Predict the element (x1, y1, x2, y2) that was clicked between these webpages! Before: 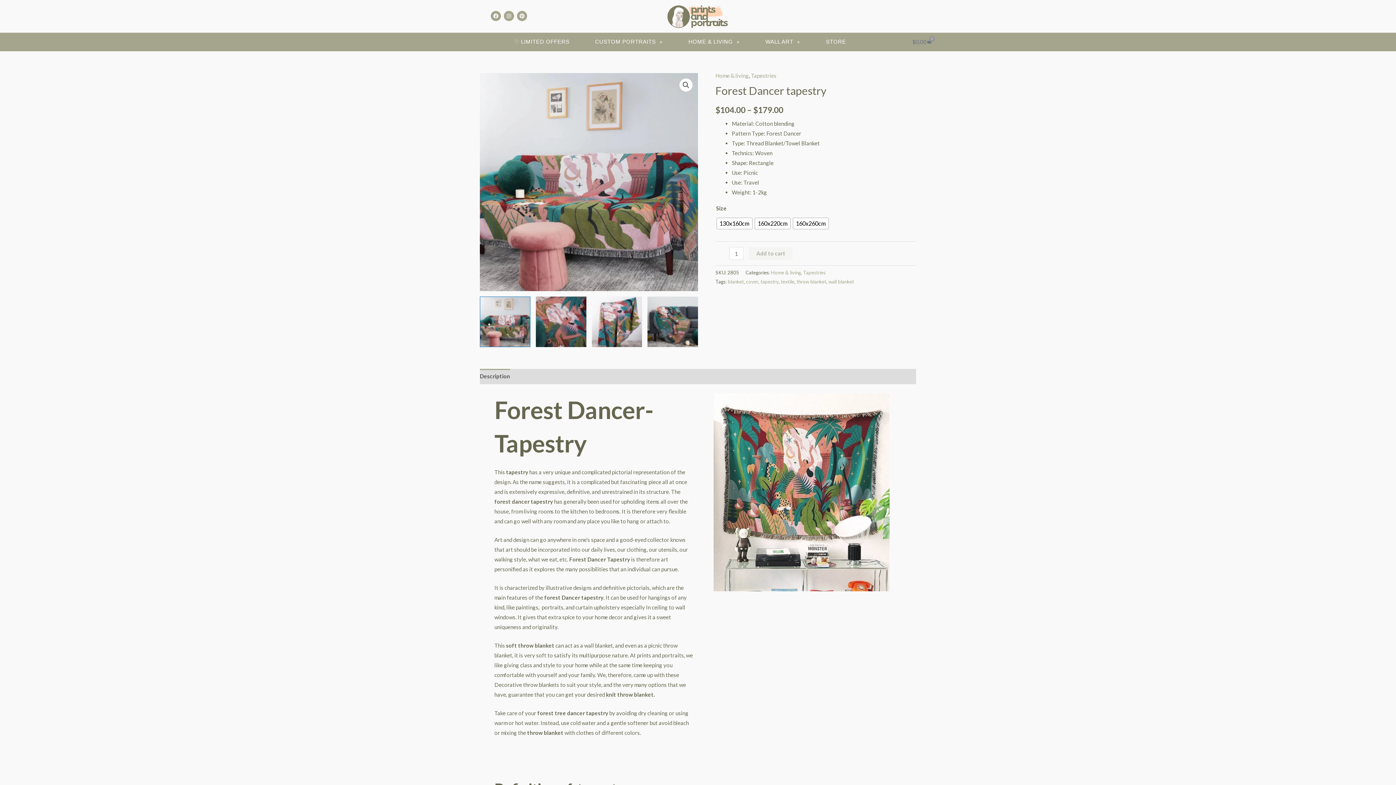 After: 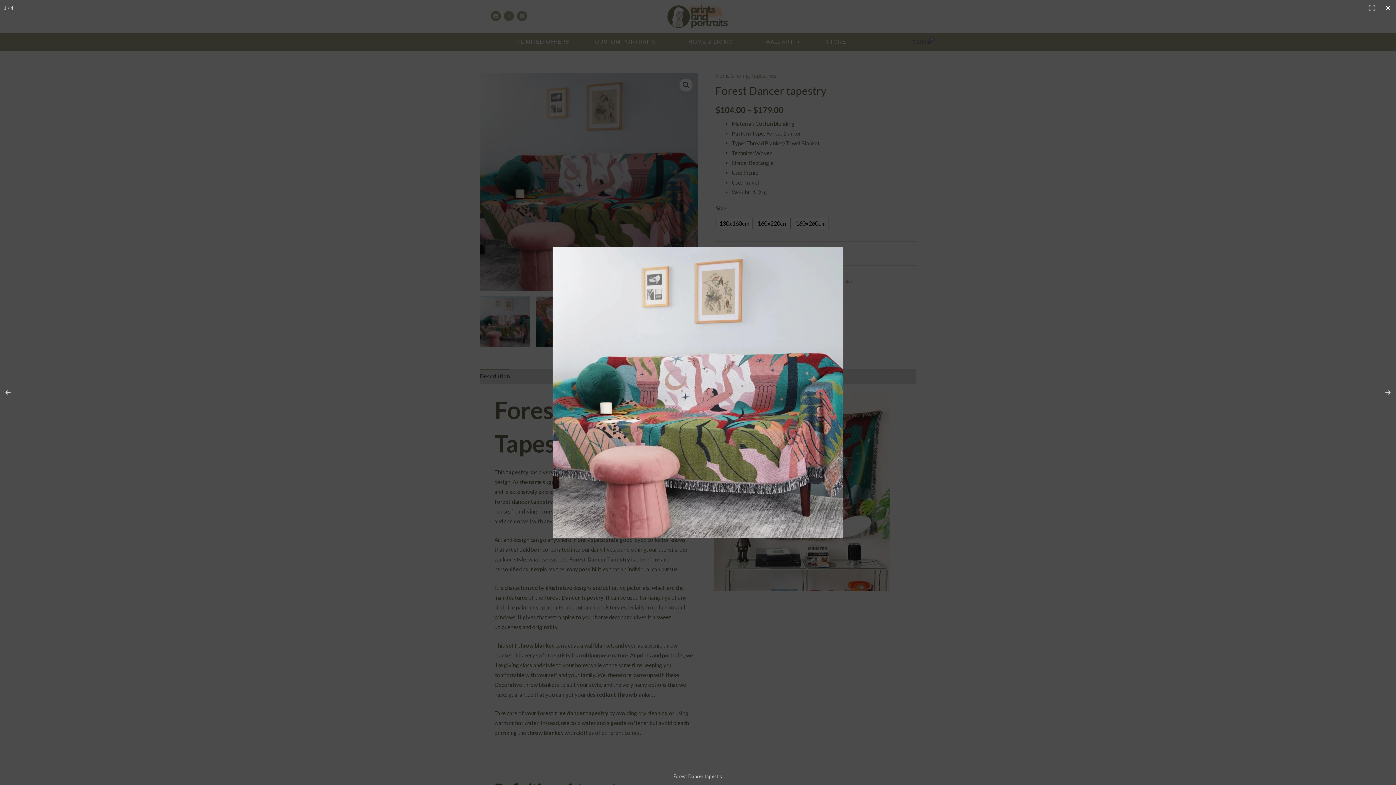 Action: label: View full-screen image gallery bbox: (679, 78, 692, 91)